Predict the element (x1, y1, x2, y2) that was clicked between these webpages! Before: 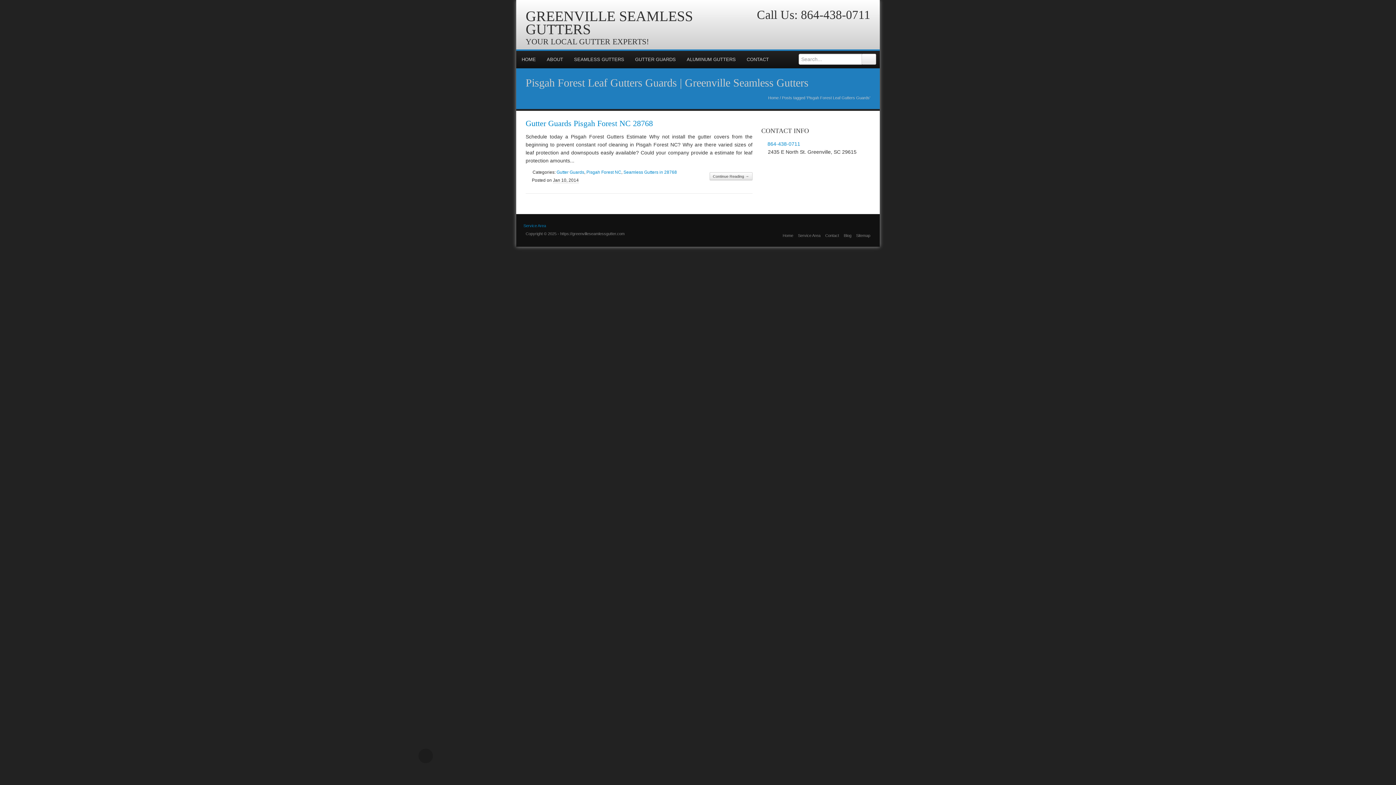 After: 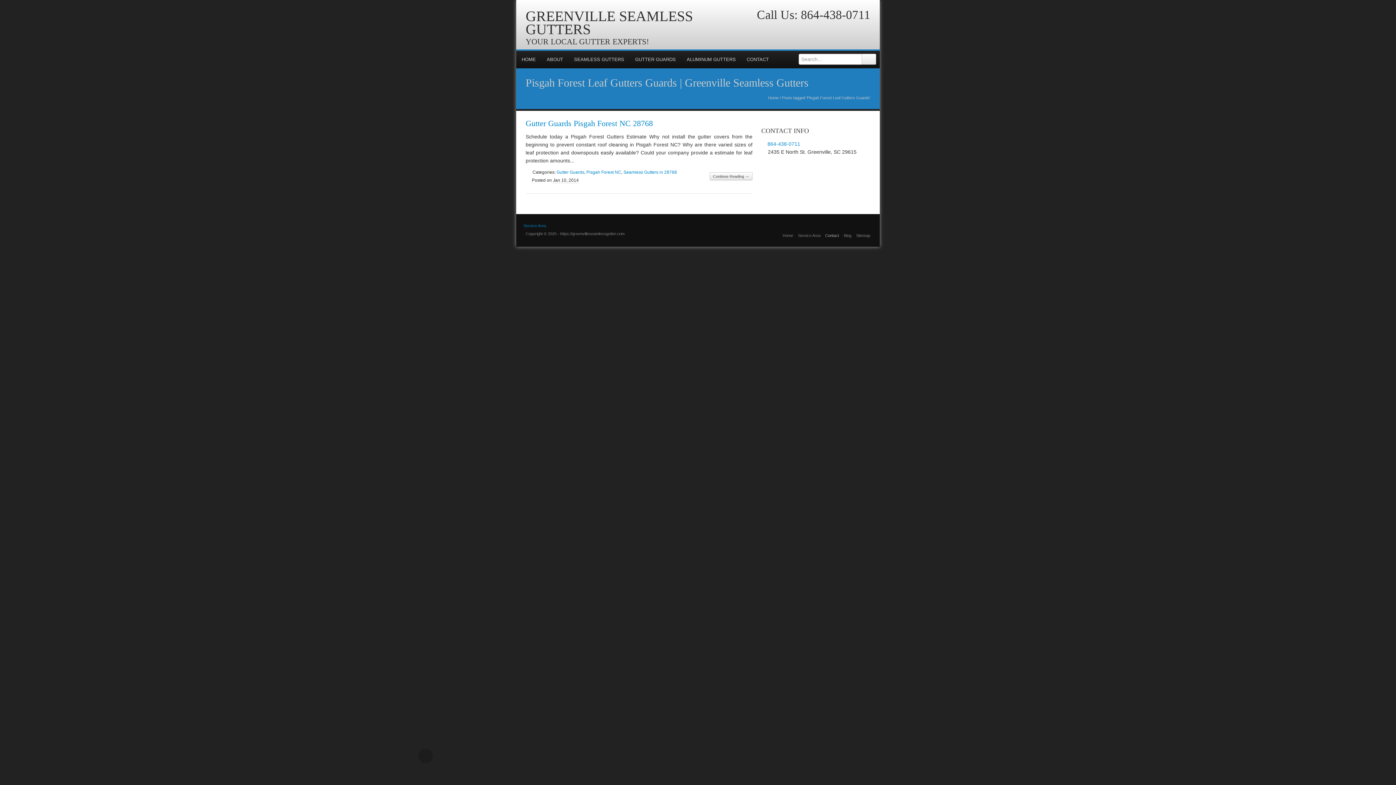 Action: label: Contact bbox: (825, 233, 839, 237)